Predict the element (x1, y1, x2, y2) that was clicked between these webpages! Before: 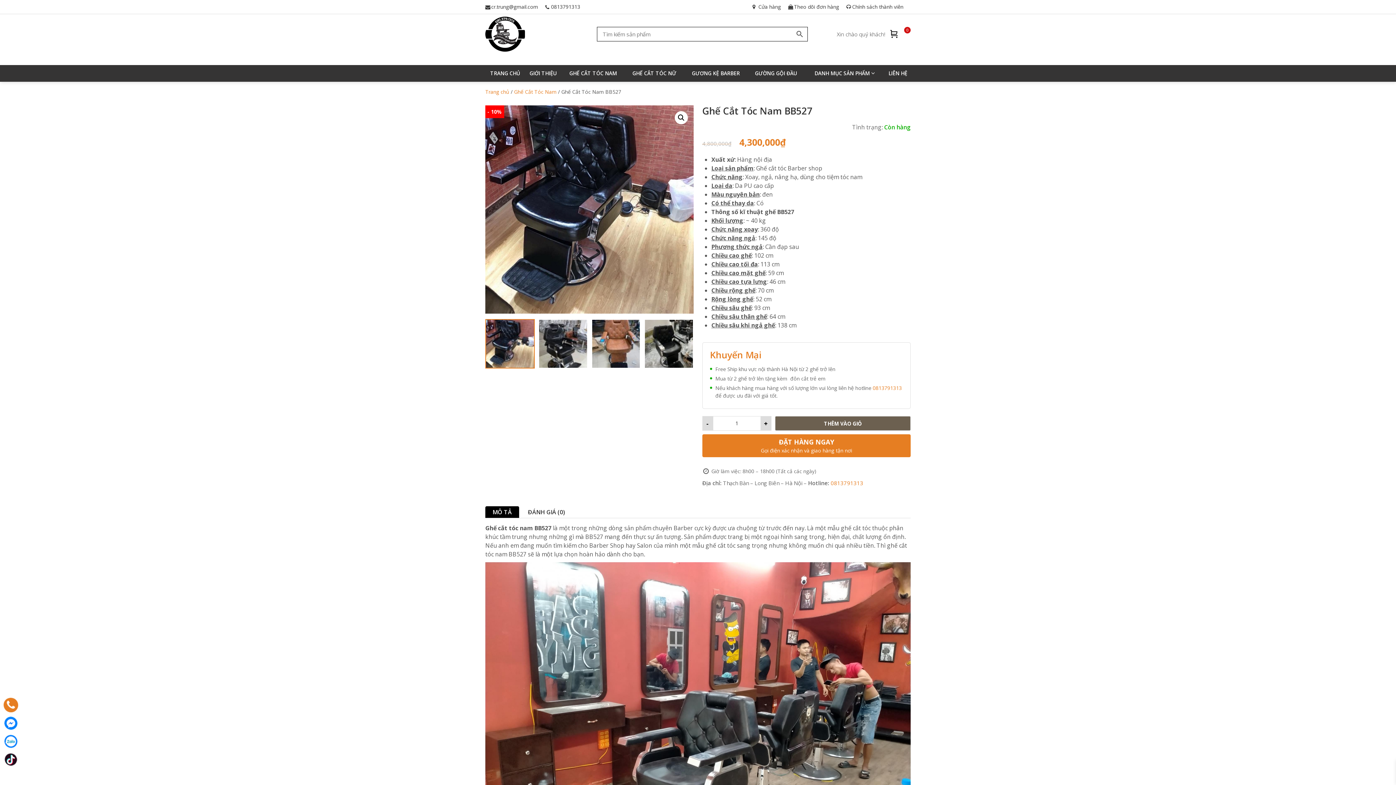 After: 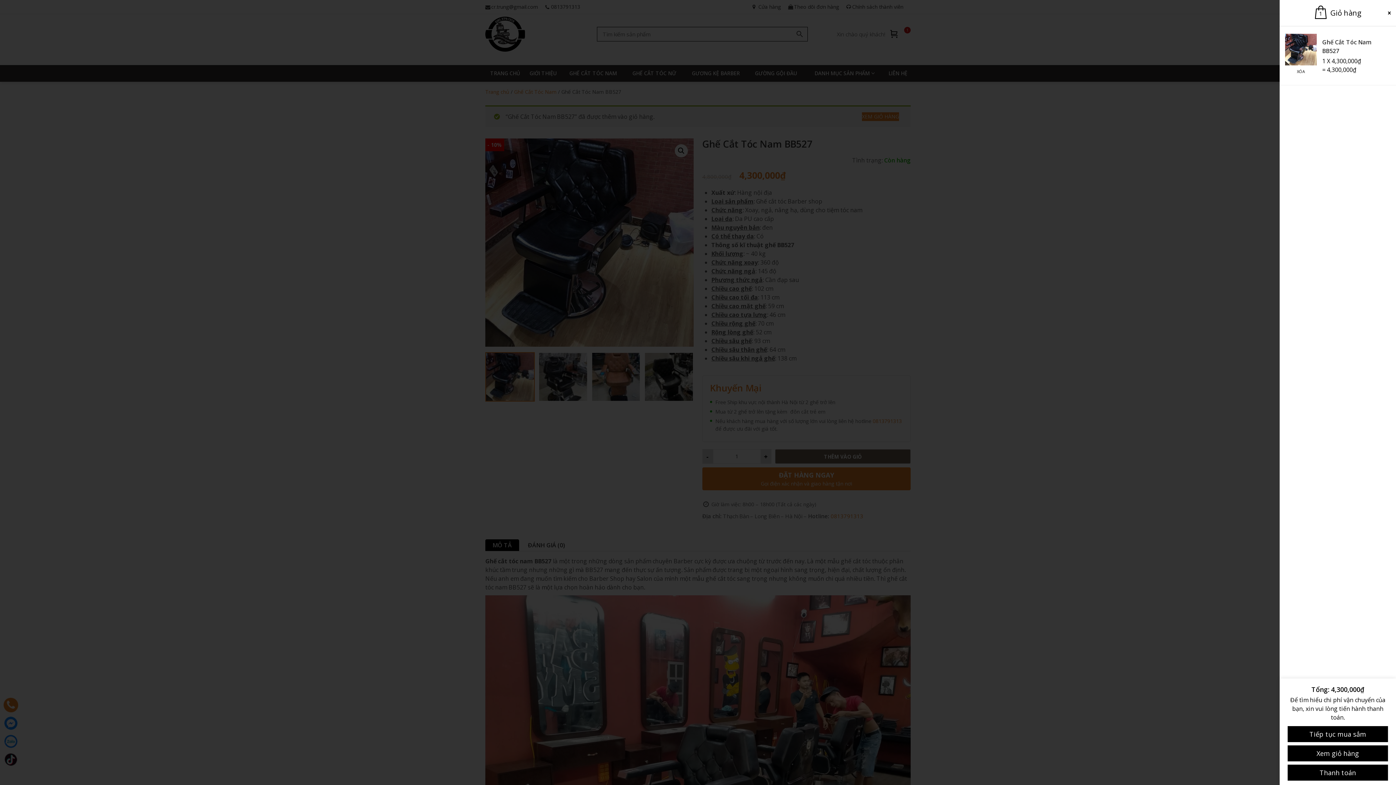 Action: bbox: (775, 416, 910, 430) label: THÊM VÀO GIỎ